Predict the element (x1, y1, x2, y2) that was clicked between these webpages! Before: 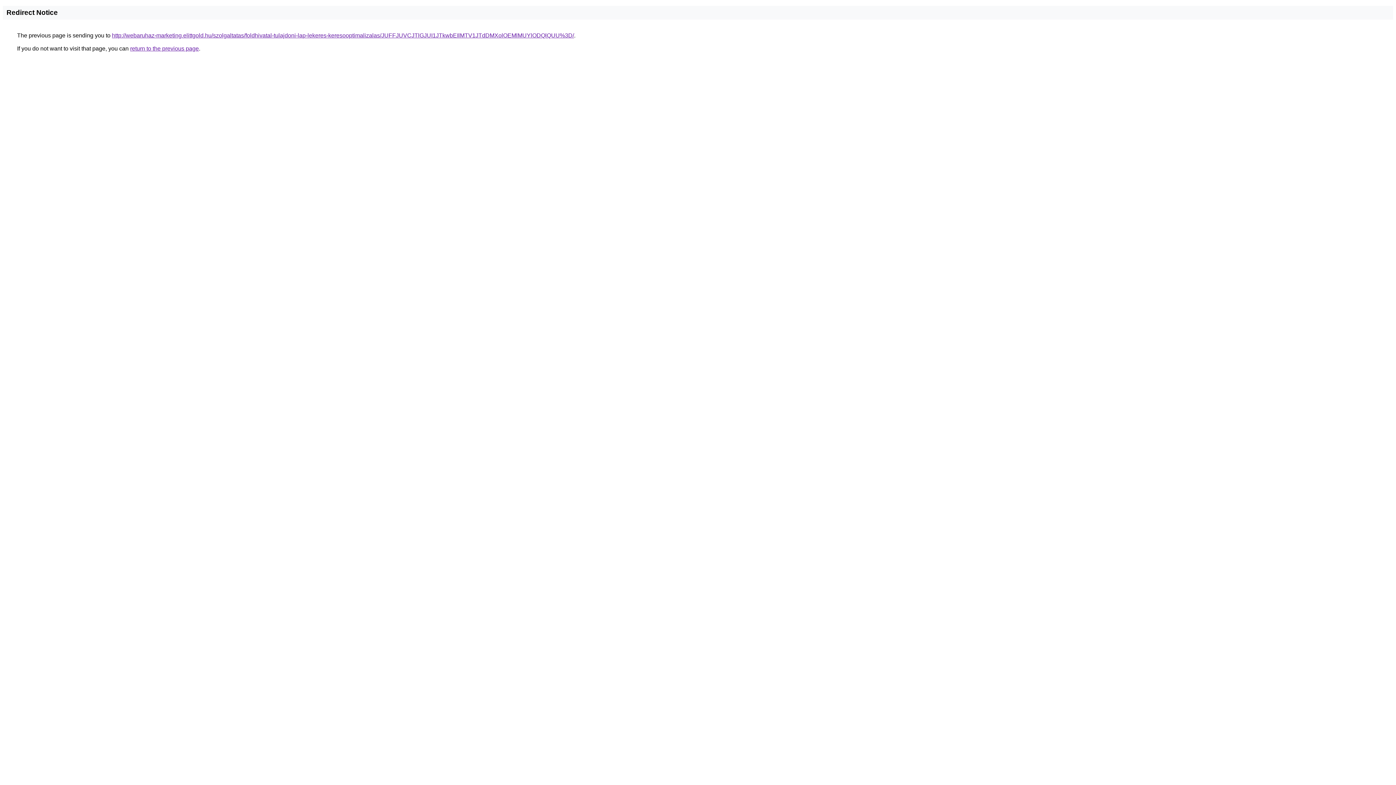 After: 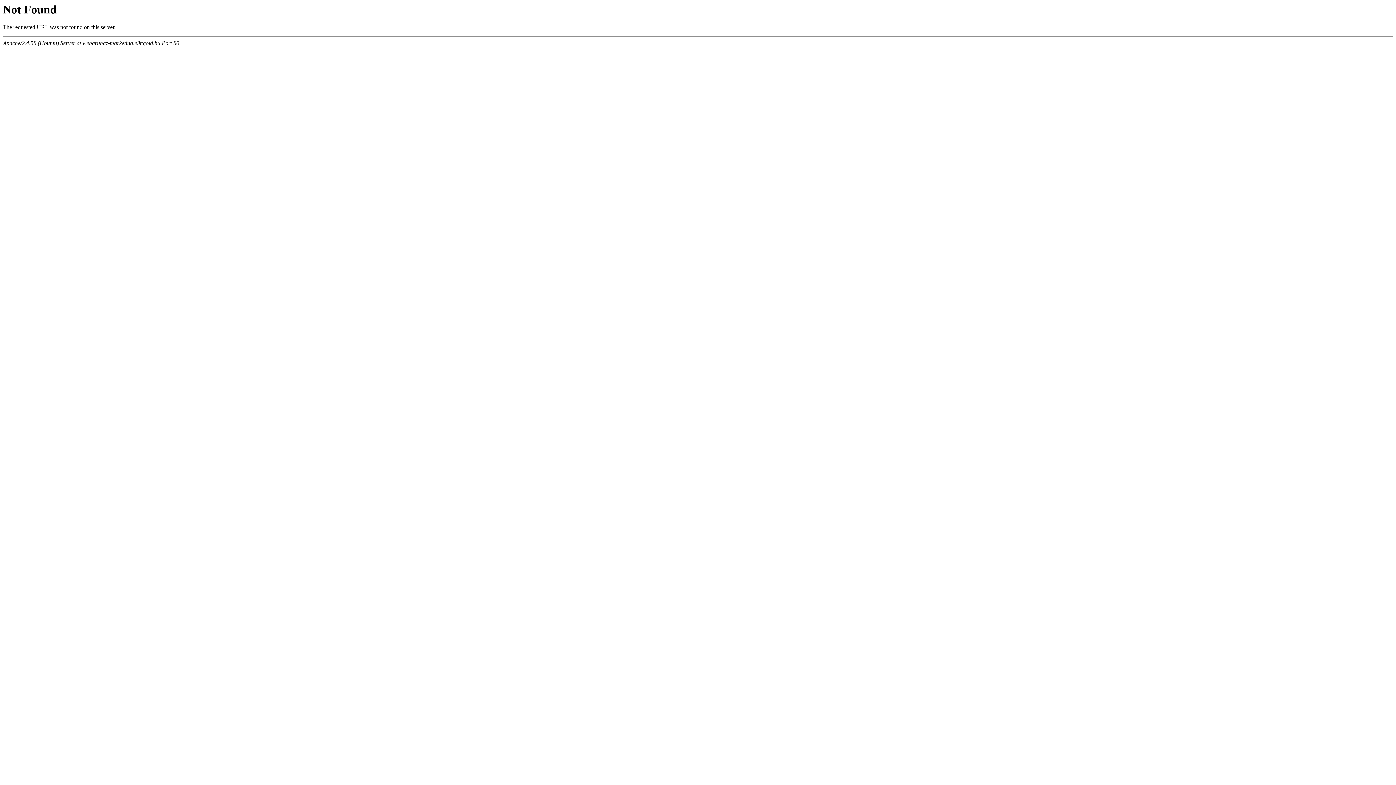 Action: bbox: (112, 32, 574, 38) label: http://webaruhaz-marketing.elittgold.hu/szolgaltatas/foldhivatal-tulajdoni-lap-lekeres-keresooptimalizalas/JUFFJUVCJTlGJUI1JTkwbEIlMTV1JTdDMXolOEMlMUYlODQlQUU%3D/